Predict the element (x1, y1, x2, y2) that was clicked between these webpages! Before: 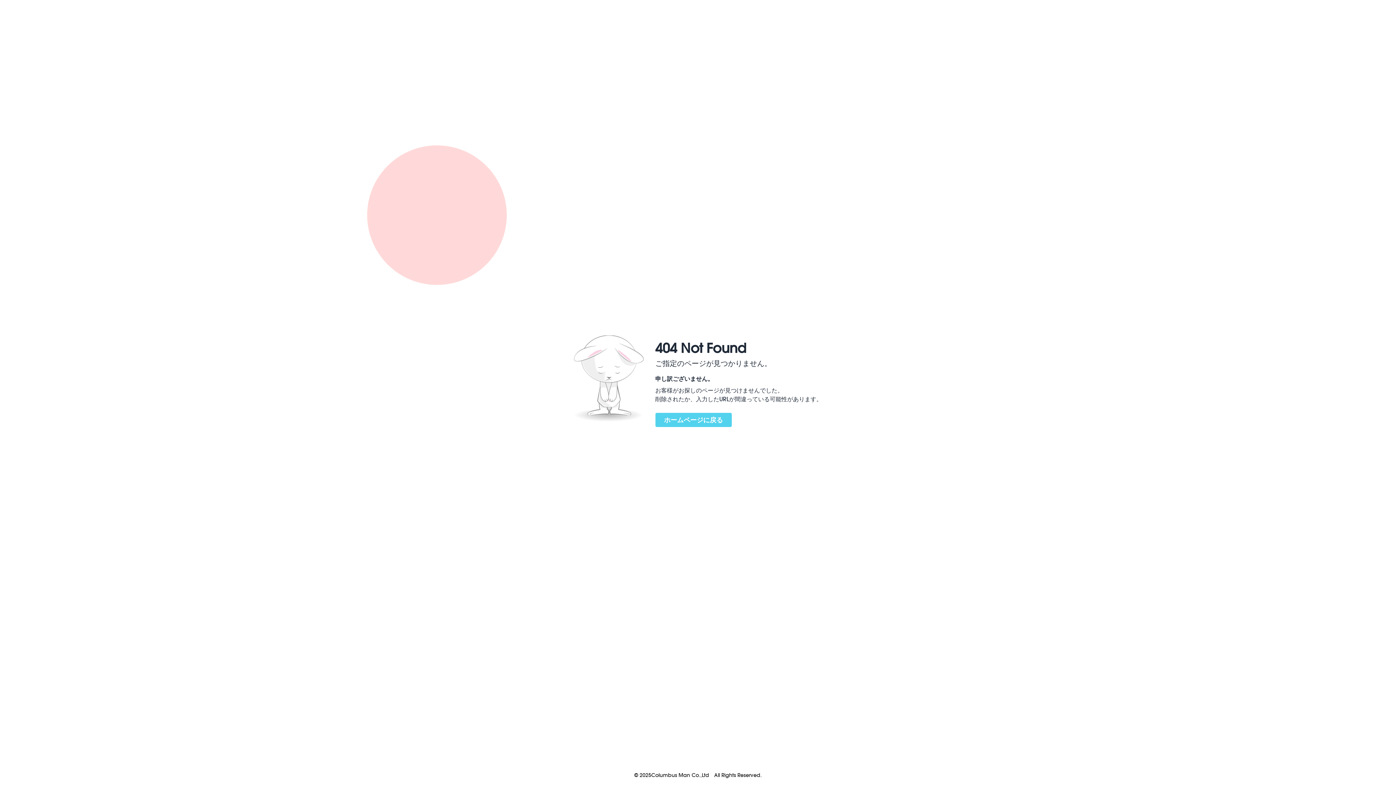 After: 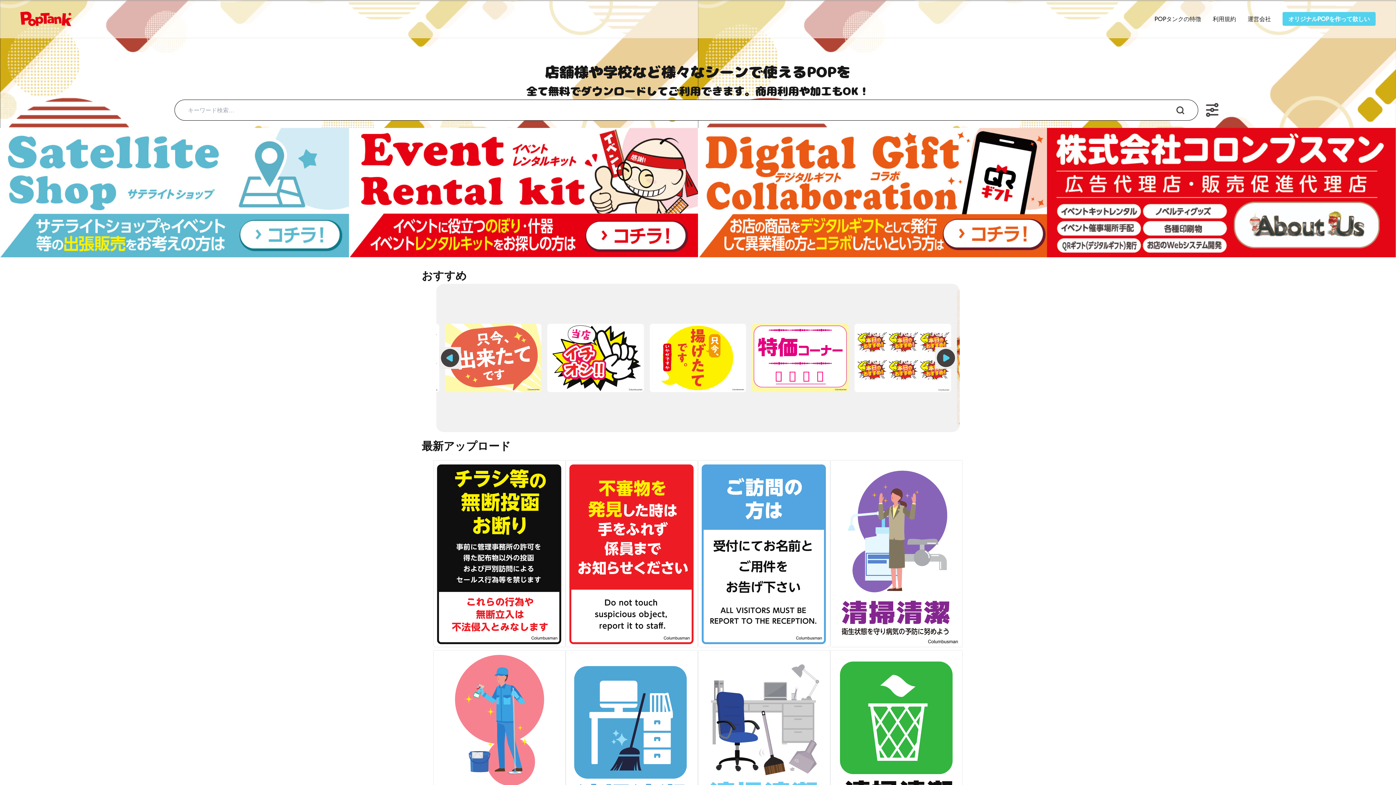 Action: bbox: (655, 412, 731, 427) label: ホームページに戻る